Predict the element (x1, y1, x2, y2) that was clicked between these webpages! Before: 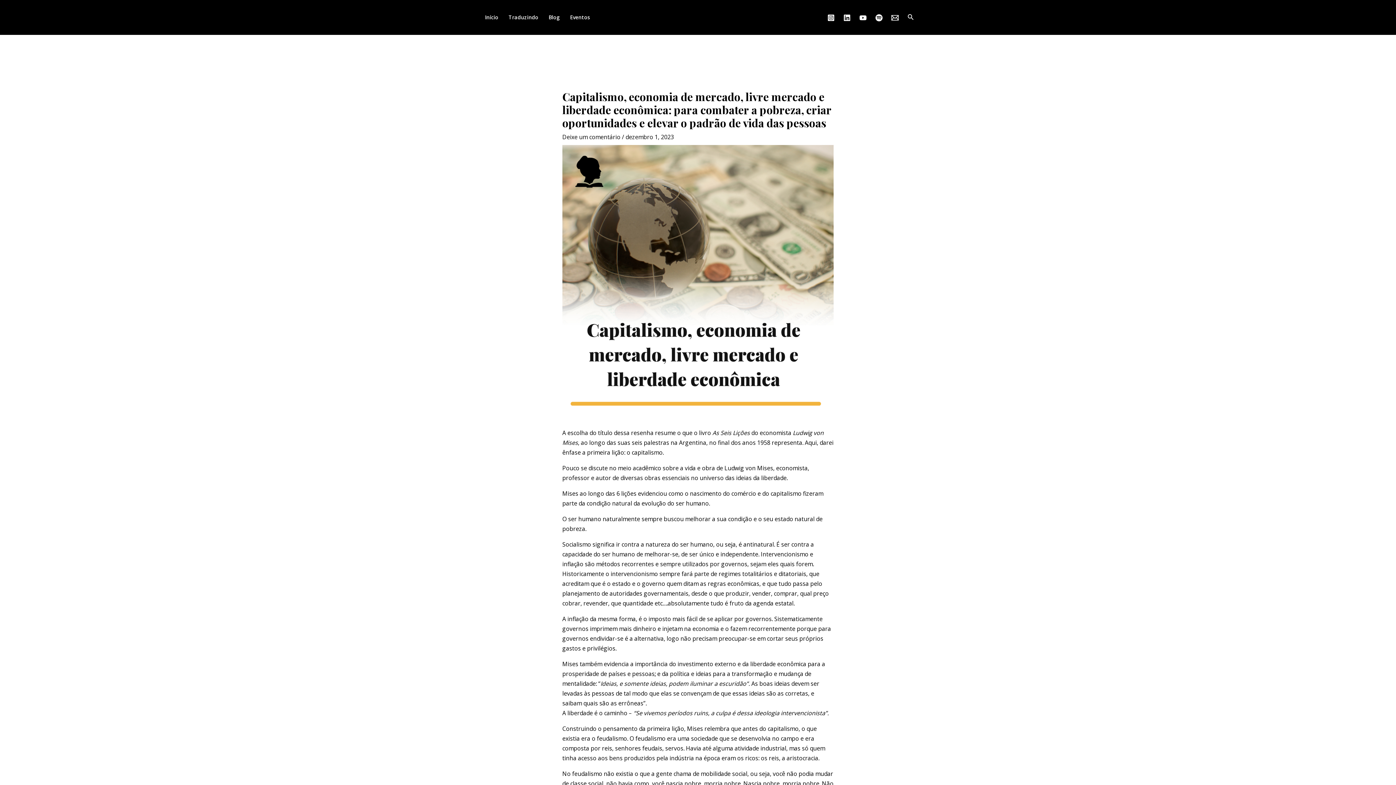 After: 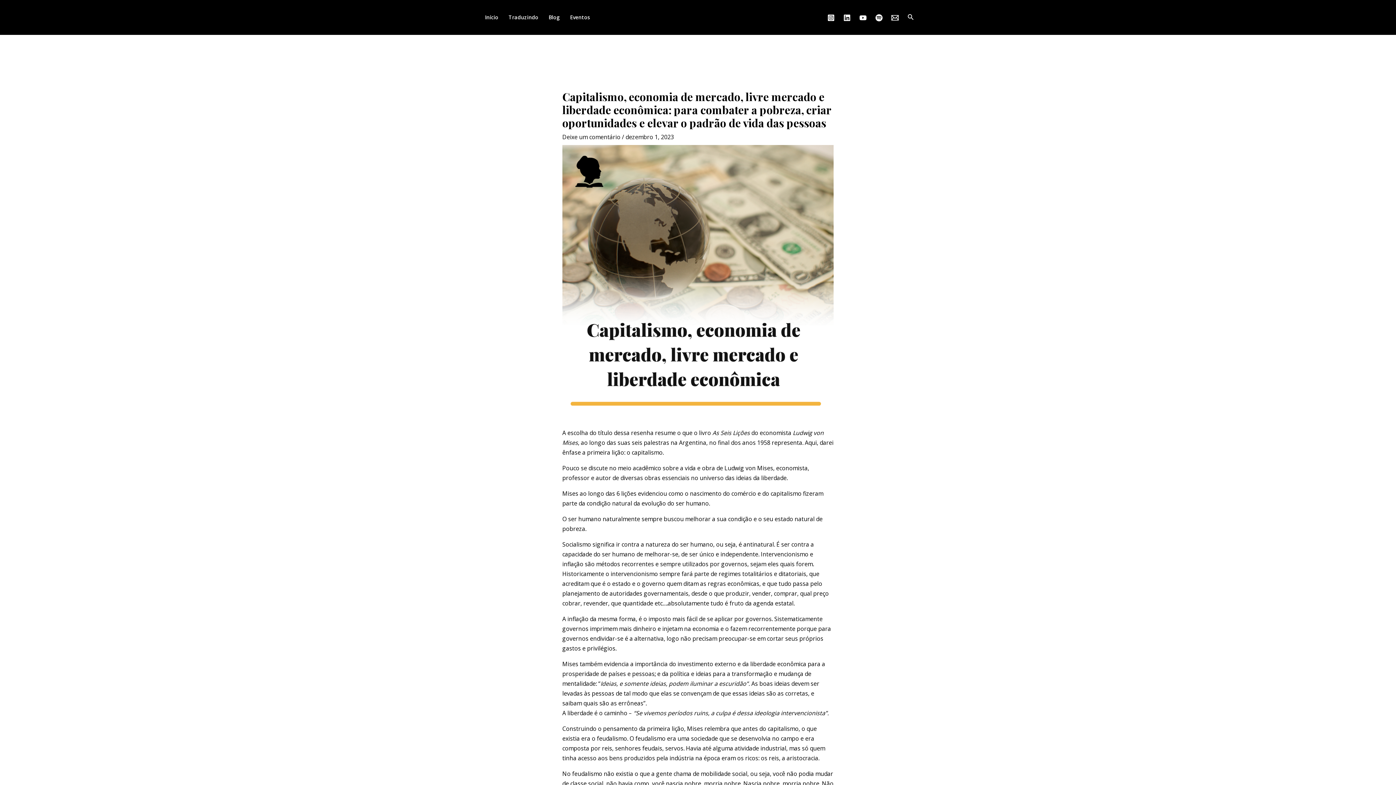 Action: bbox: (891, 14, 898, 21) label: Damas